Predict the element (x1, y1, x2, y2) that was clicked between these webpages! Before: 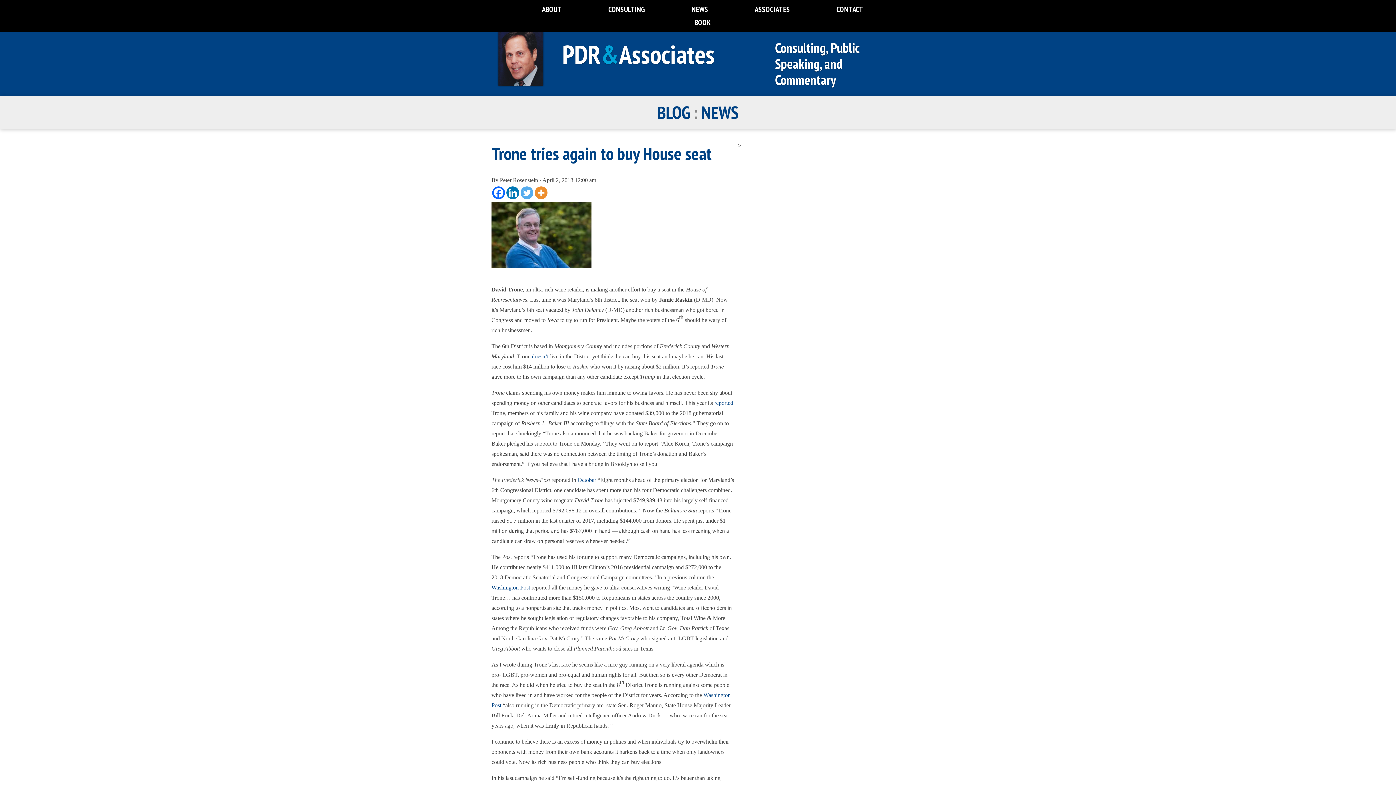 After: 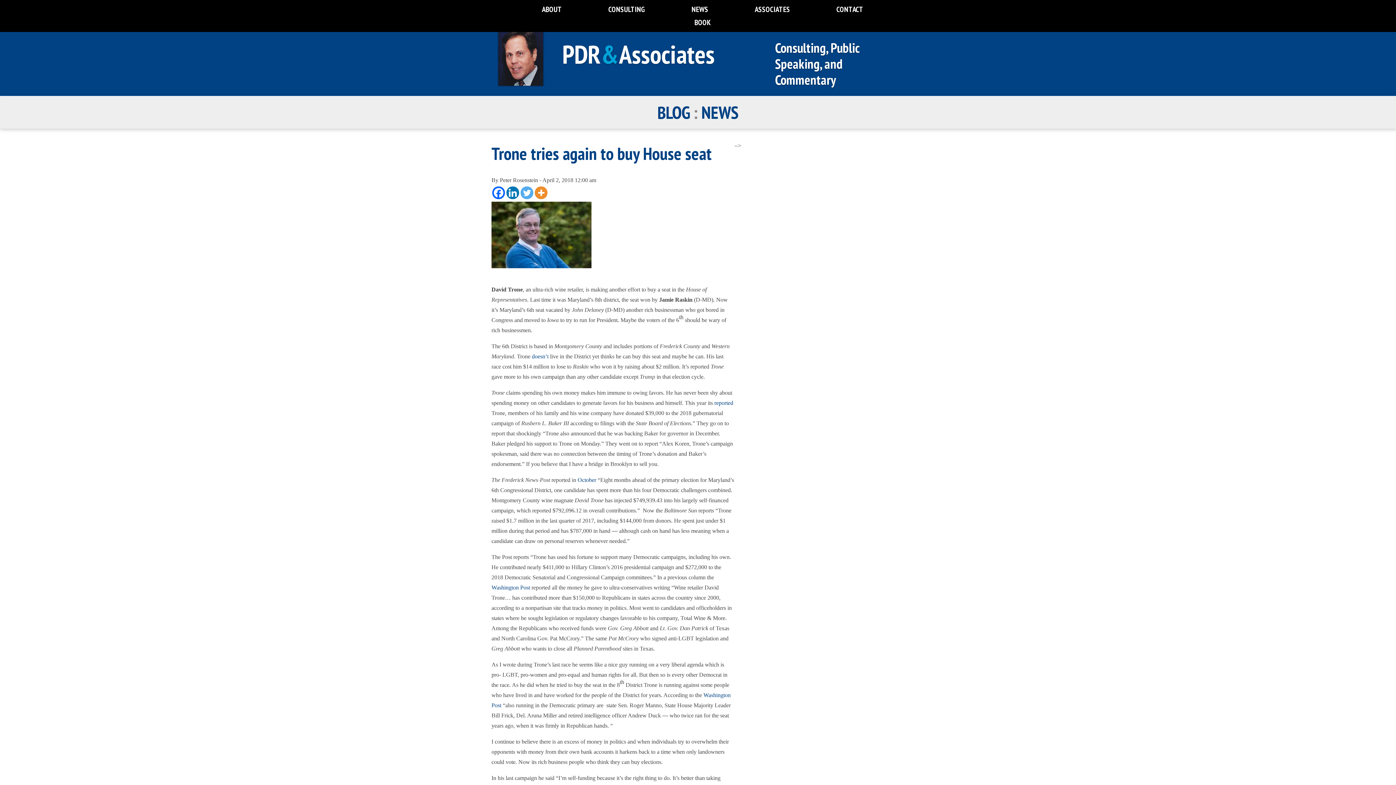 Action: bbox: (520, 186, 533, 199) label: Twitter